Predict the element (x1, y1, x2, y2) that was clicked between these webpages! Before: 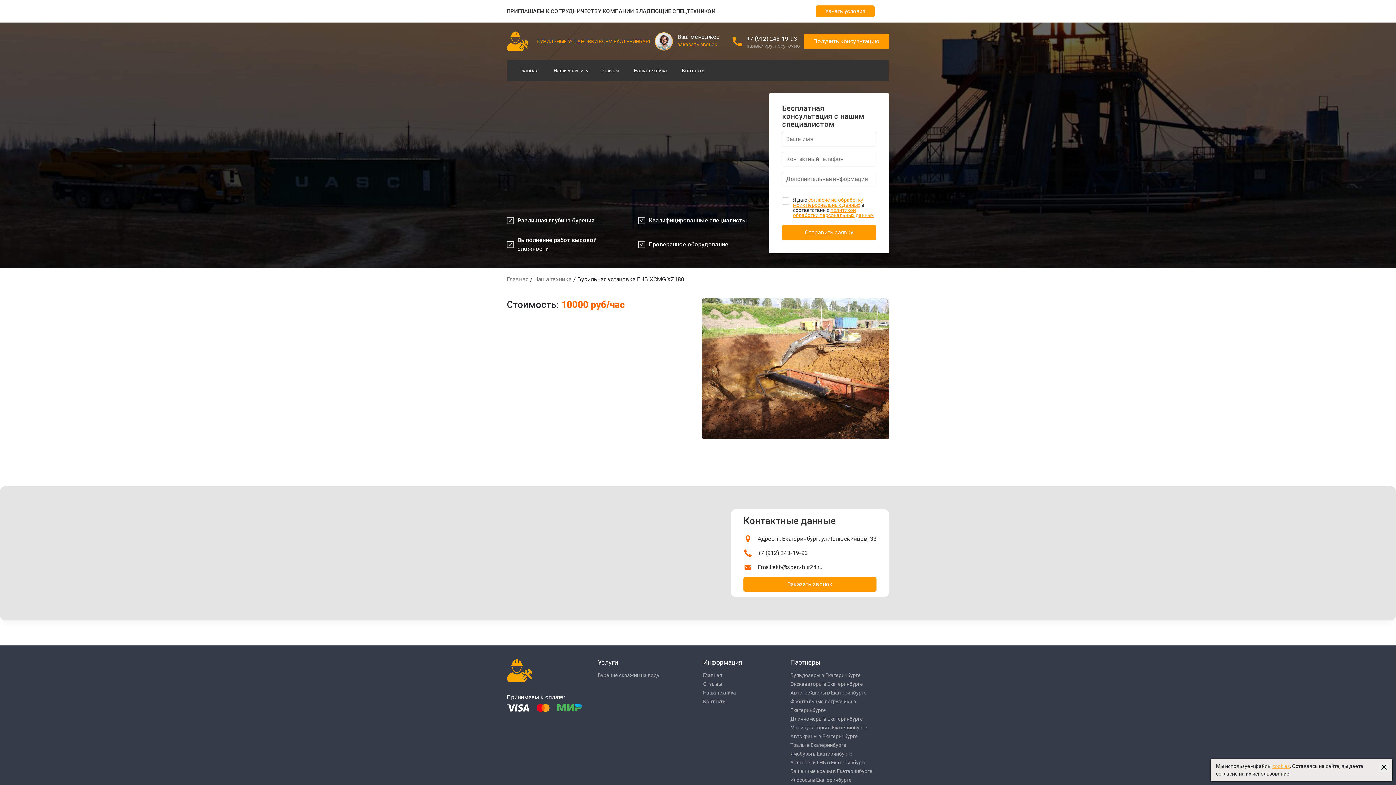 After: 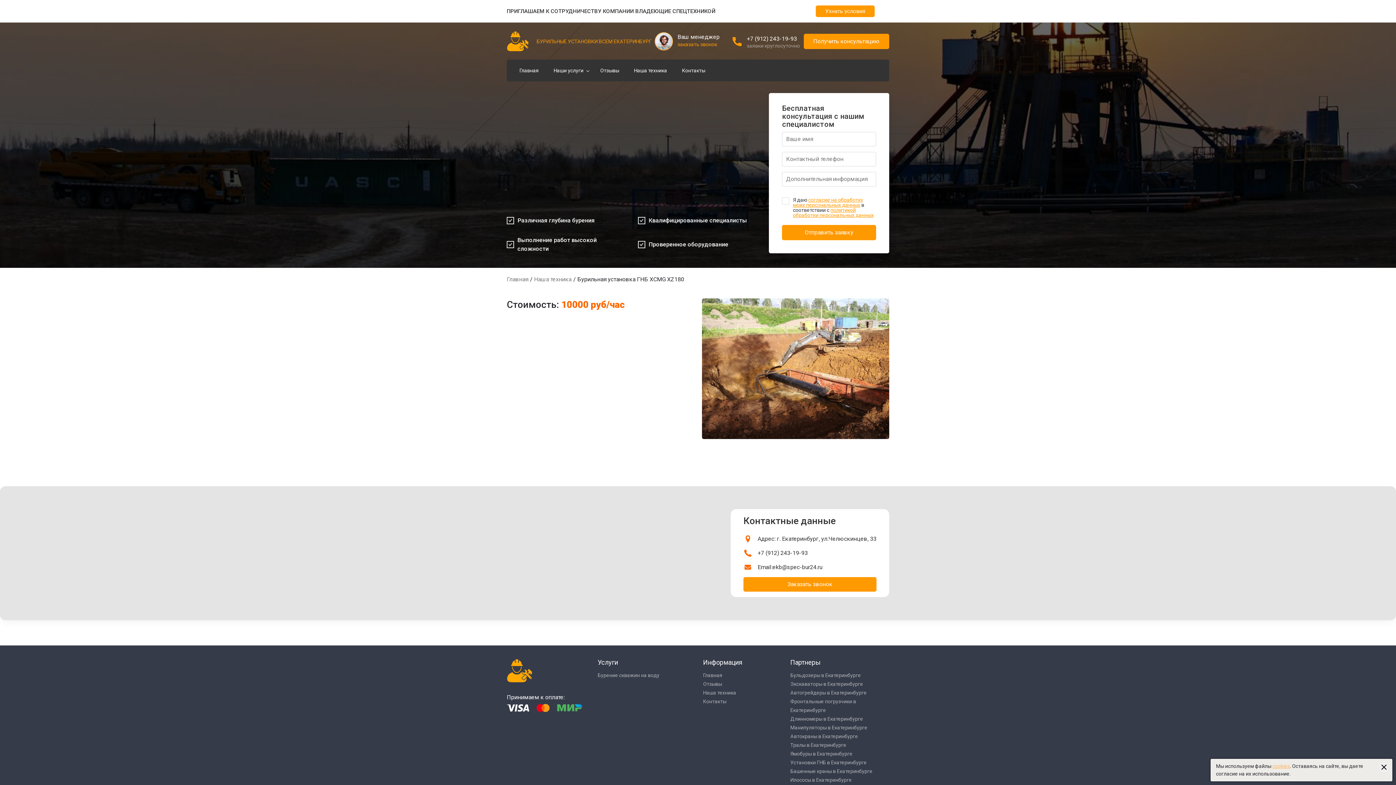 Action: bbox: (1272, 763, 1290, 769) label: cookies